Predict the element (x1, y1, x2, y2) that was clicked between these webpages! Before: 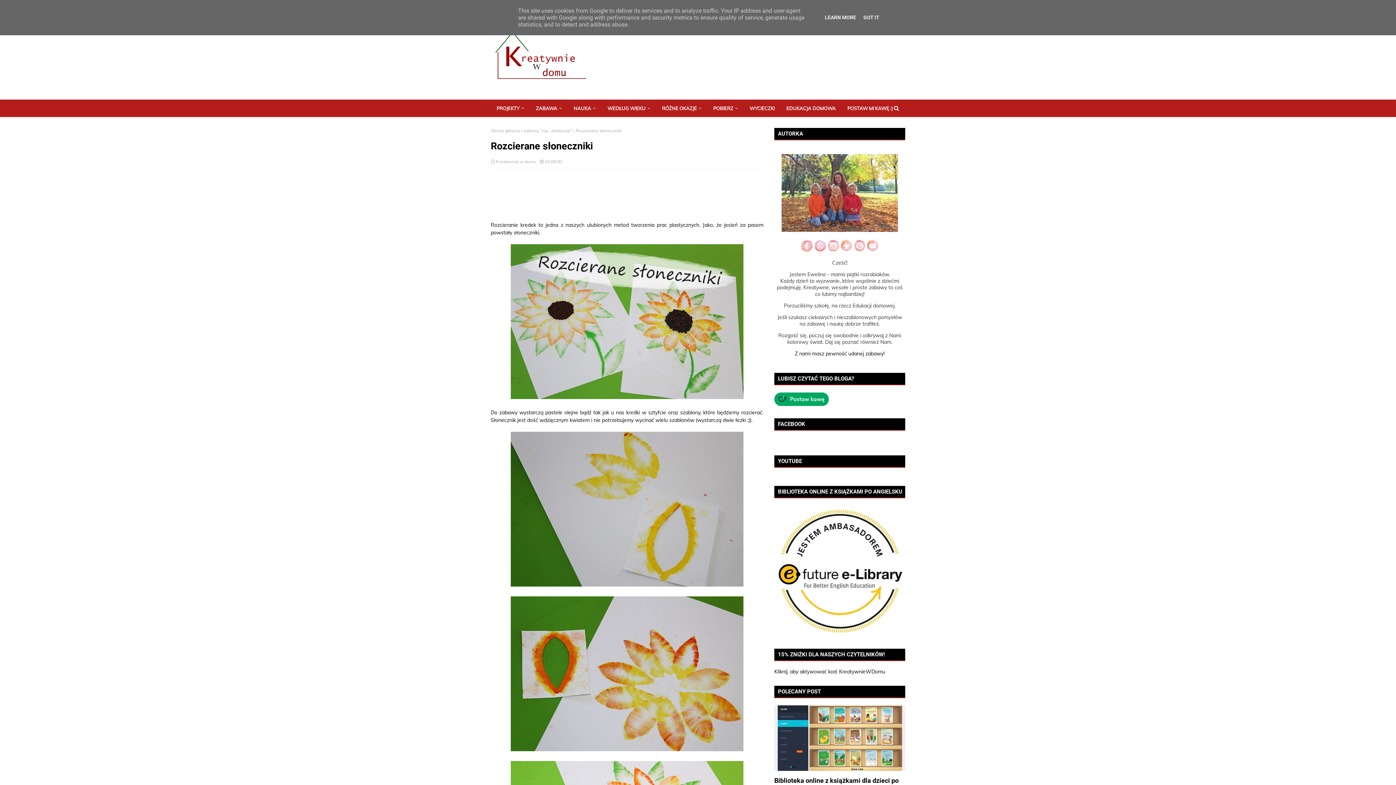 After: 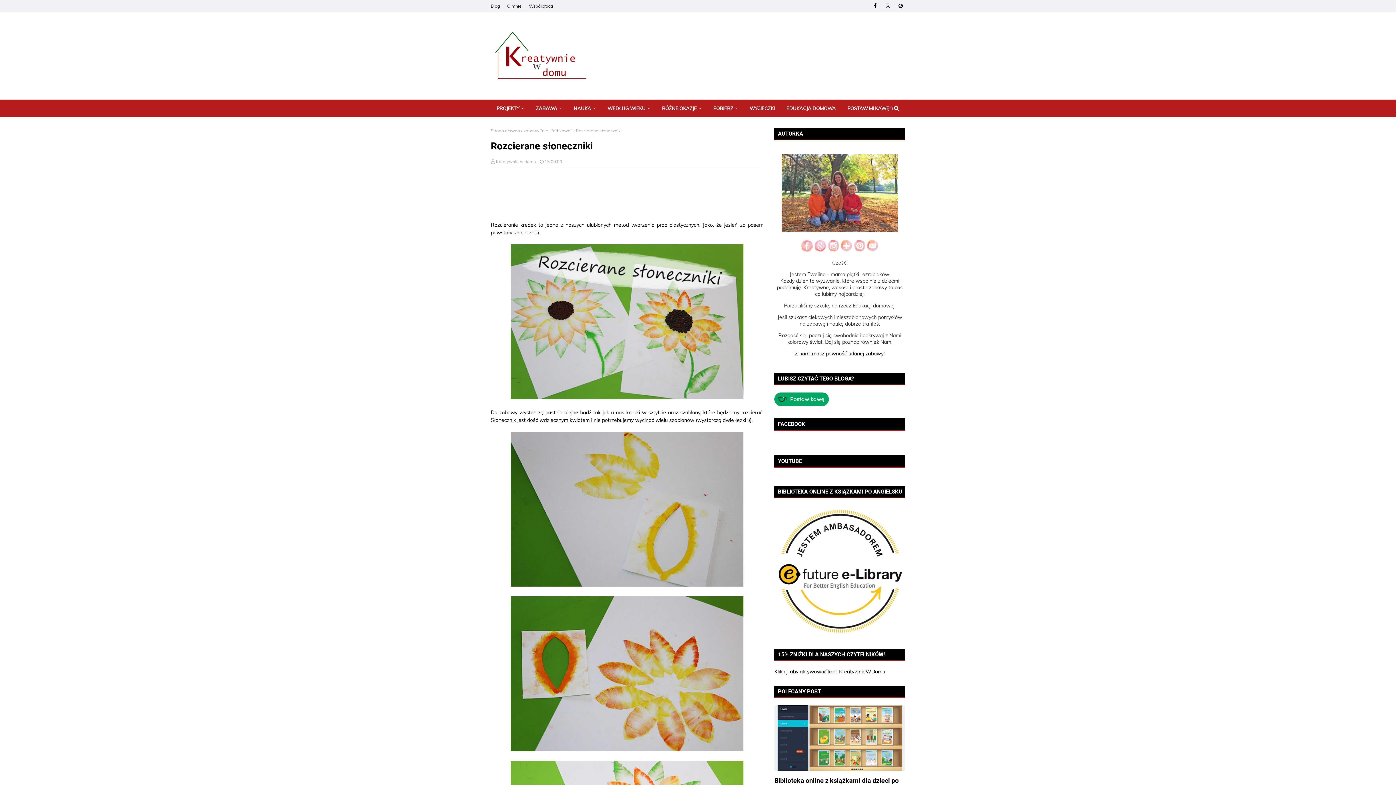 Action: bbox: (861, 14, 881, 20) label: GOT IT